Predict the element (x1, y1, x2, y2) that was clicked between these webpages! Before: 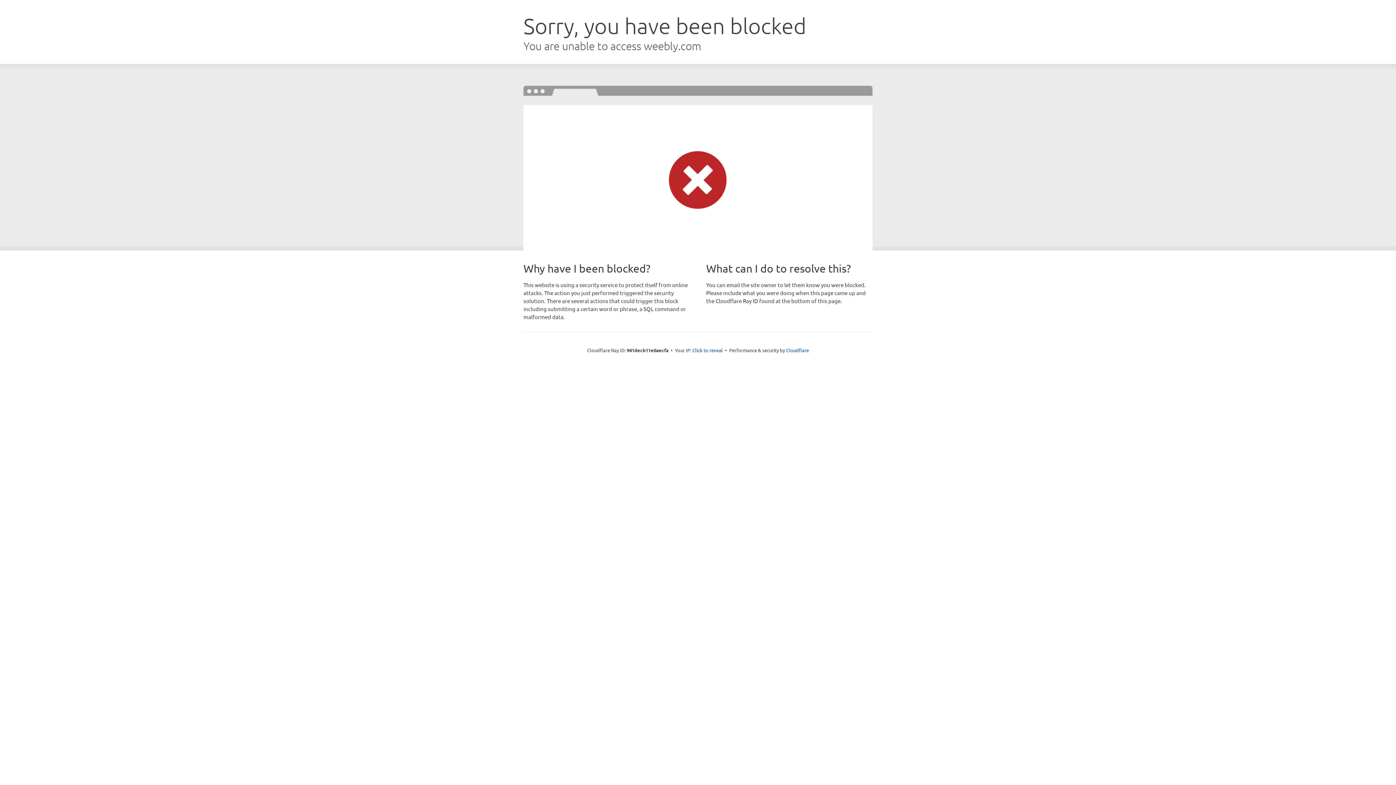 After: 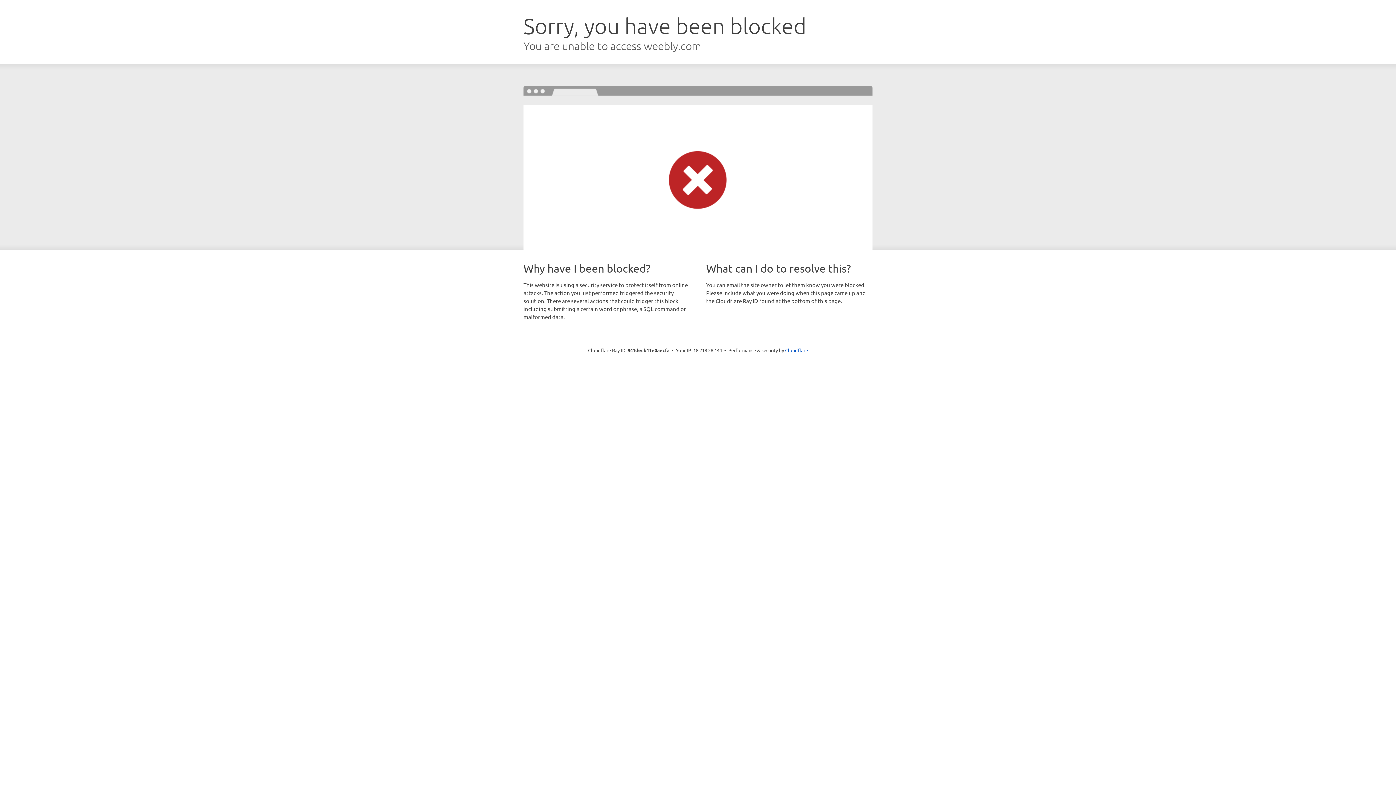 Action: label: Click to reveal bbox: (692, 346, 723, 353)